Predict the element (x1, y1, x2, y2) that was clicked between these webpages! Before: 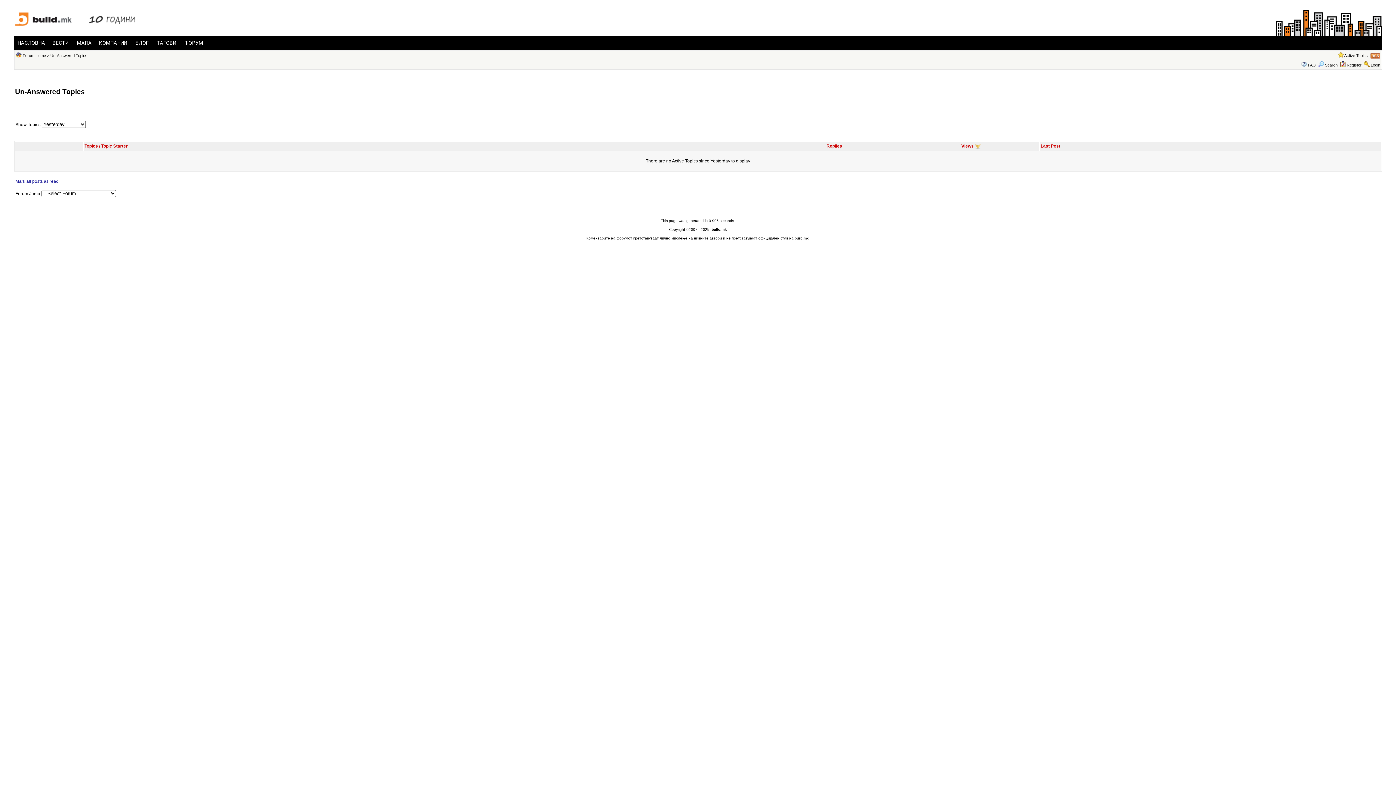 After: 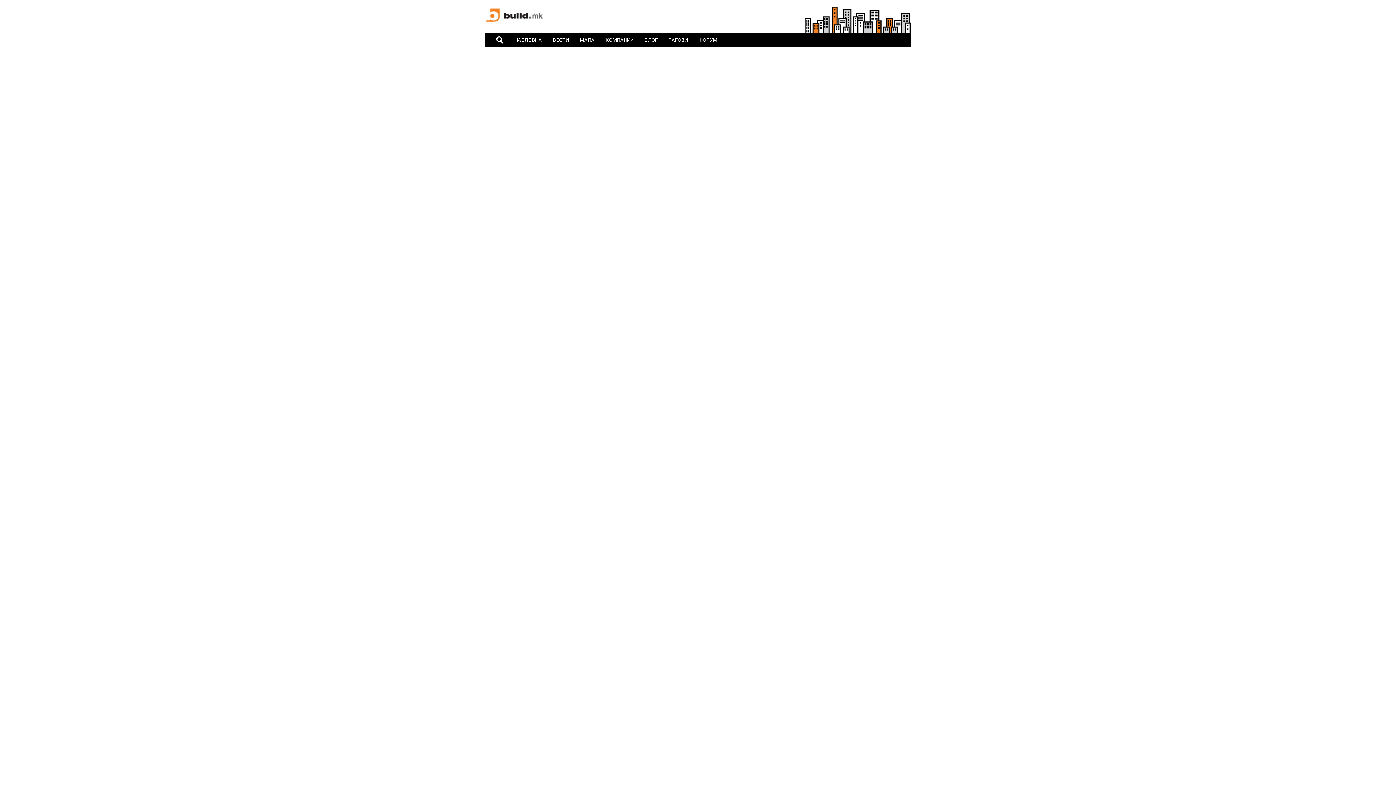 Action: bbox: (131, 36, 152, 50) label: БЛОГ